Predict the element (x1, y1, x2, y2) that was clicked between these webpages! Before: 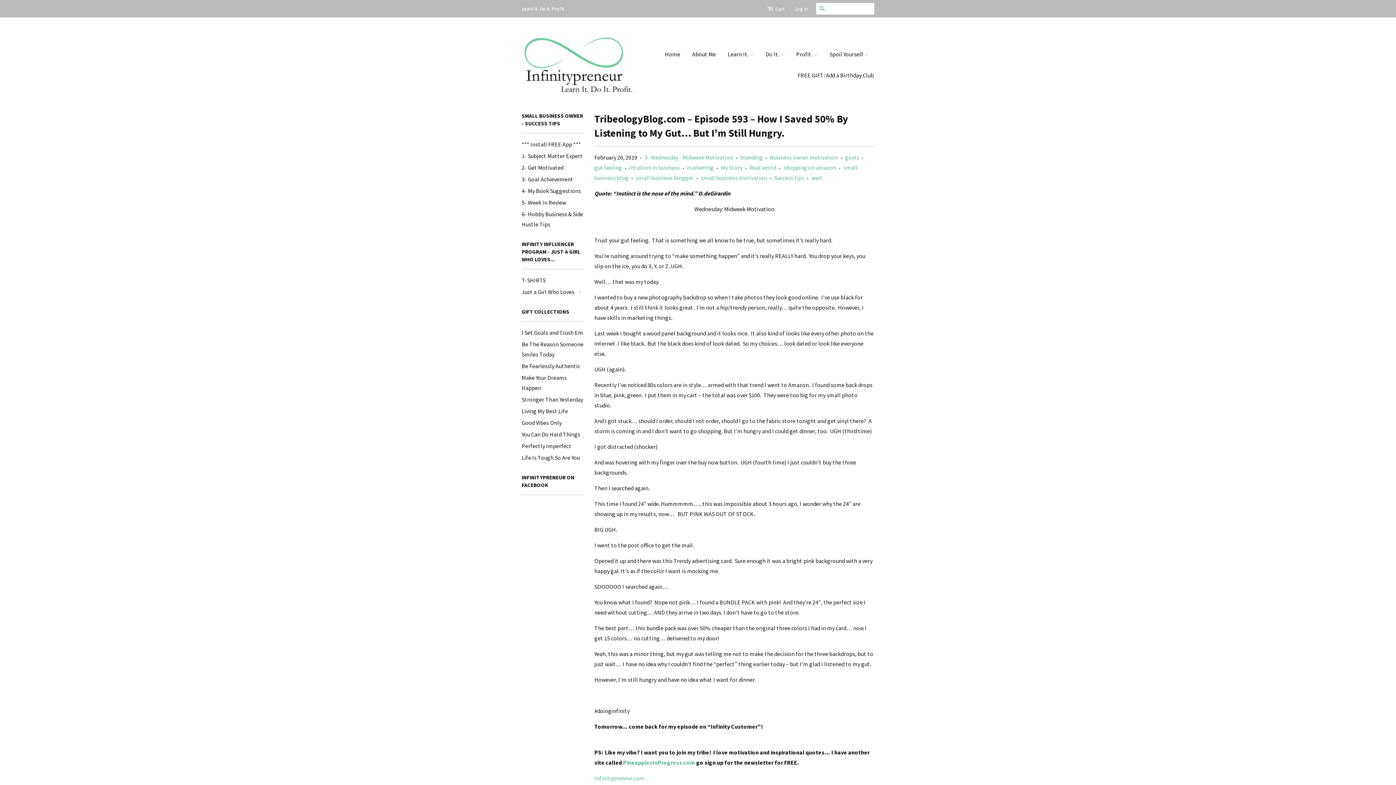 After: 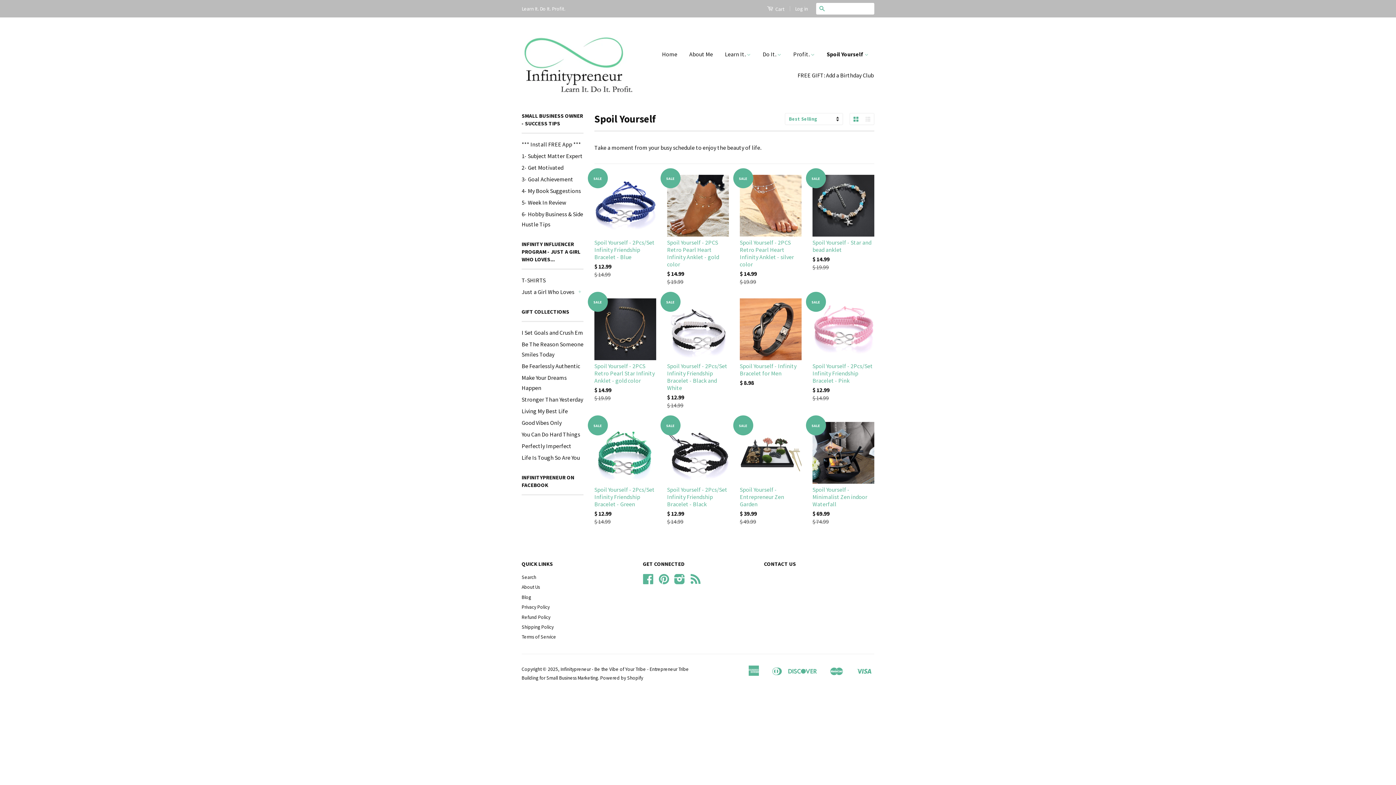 Action: label: Spoil Yourself  bbox: (824, 43, 874, 64)